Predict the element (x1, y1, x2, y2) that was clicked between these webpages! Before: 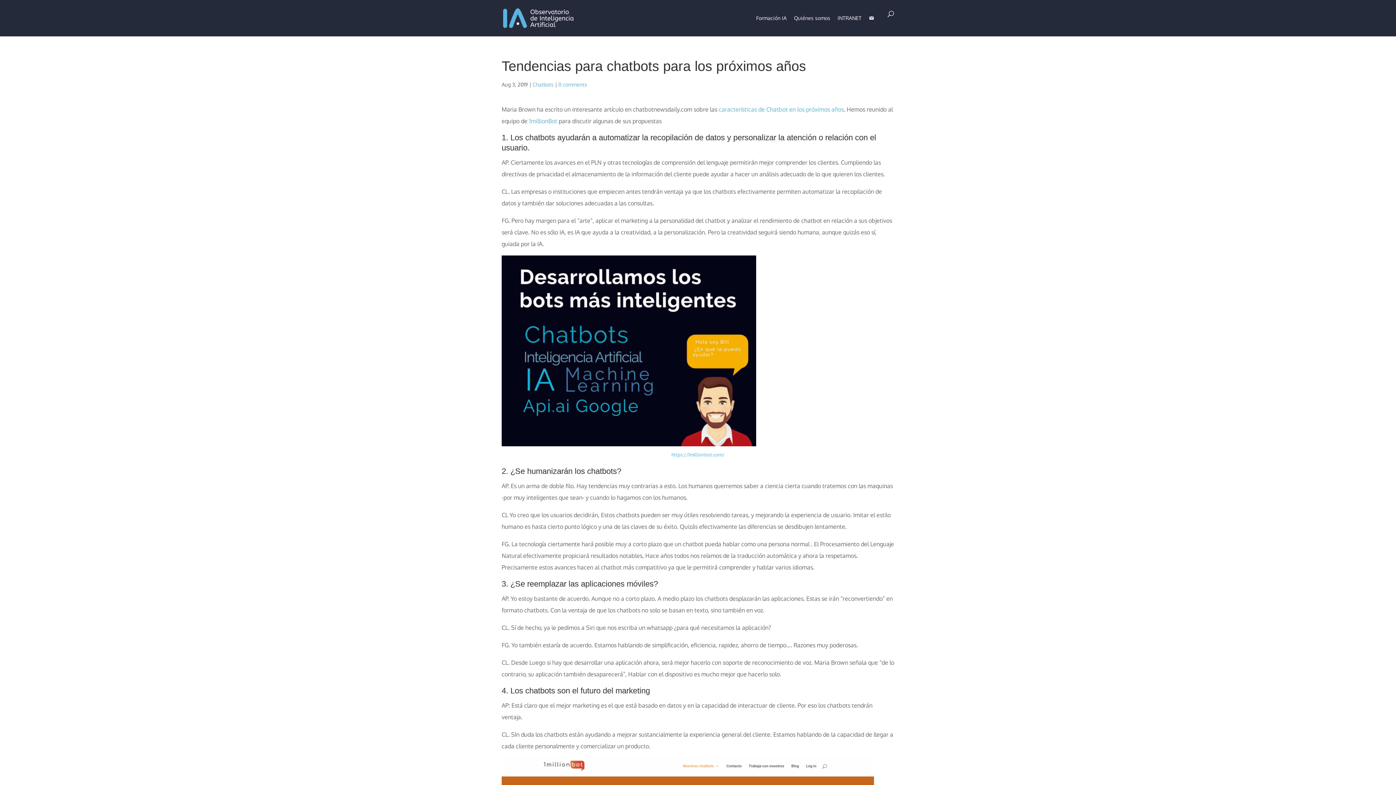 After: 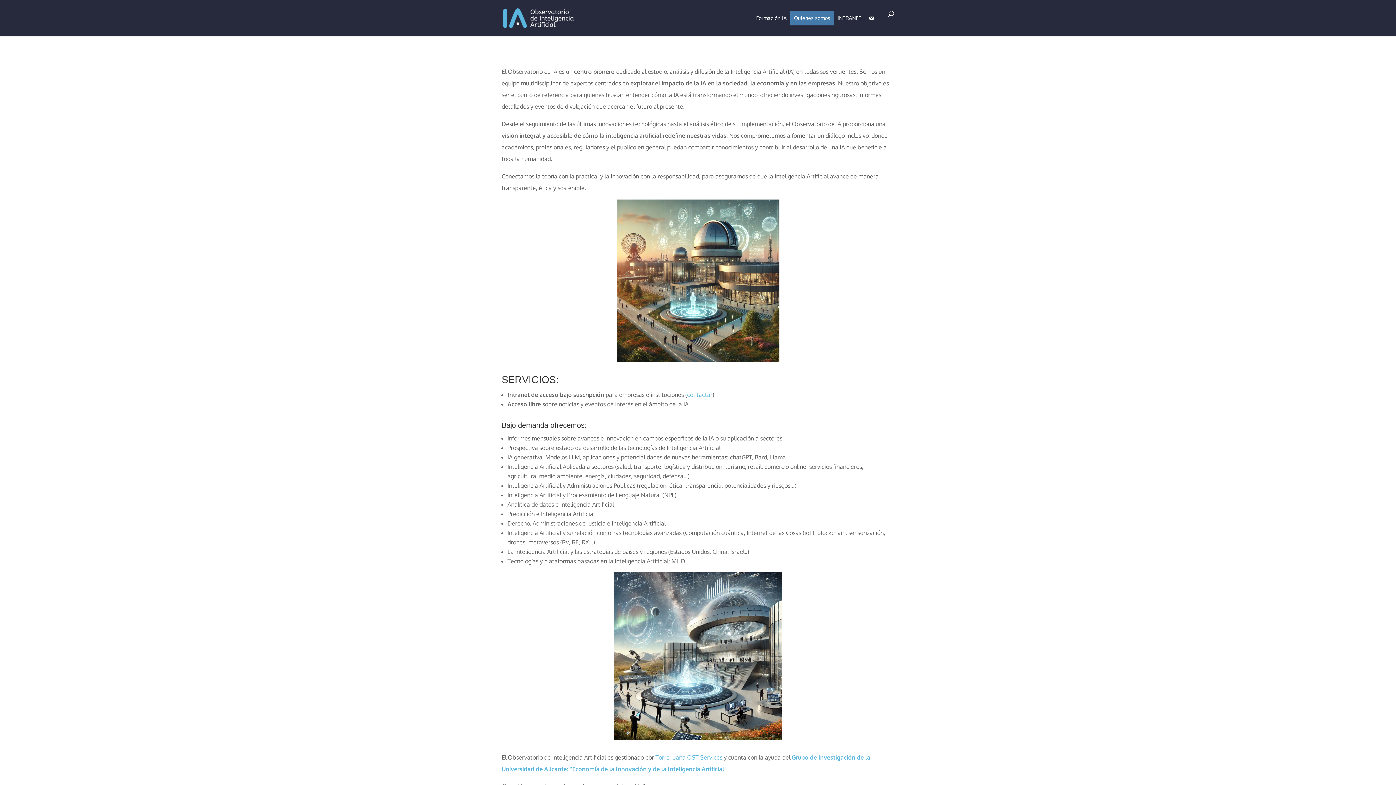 Action: label: Quiénes somos bbox: (790, 10, 834, 25)